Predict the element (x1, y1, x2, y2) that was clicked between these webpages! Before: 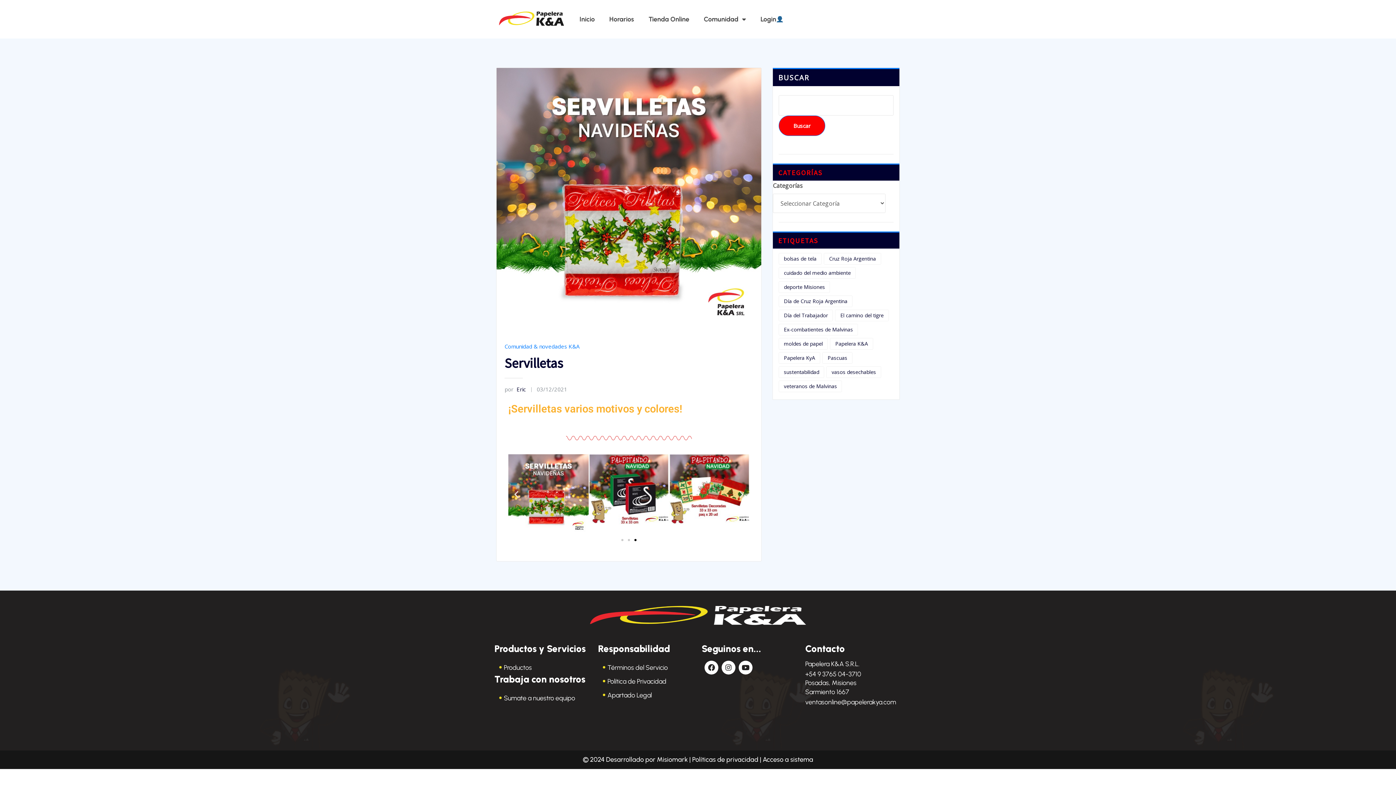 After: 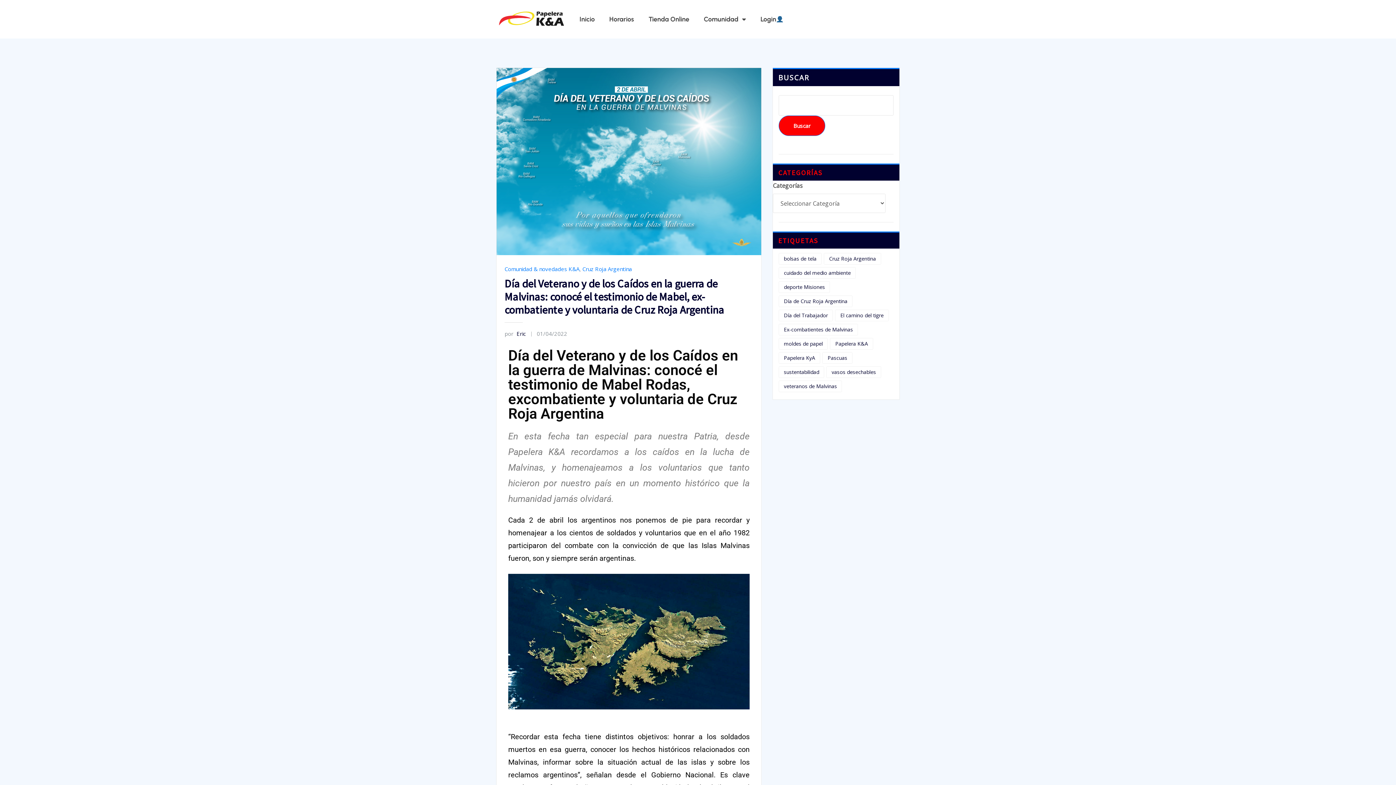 Action: bbox: (778, 324, 858, 335) label: Ex-combatientes de Malvinas (1 elemento)